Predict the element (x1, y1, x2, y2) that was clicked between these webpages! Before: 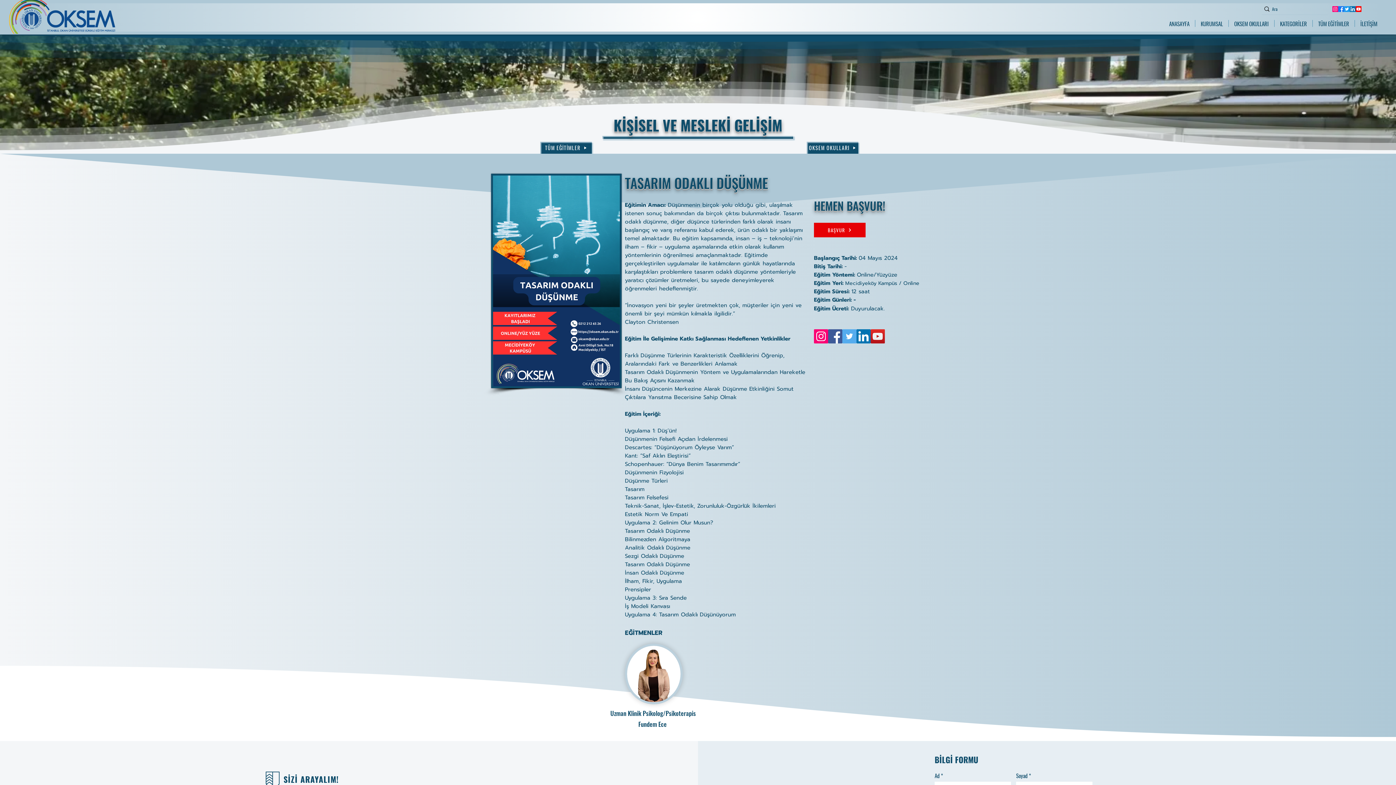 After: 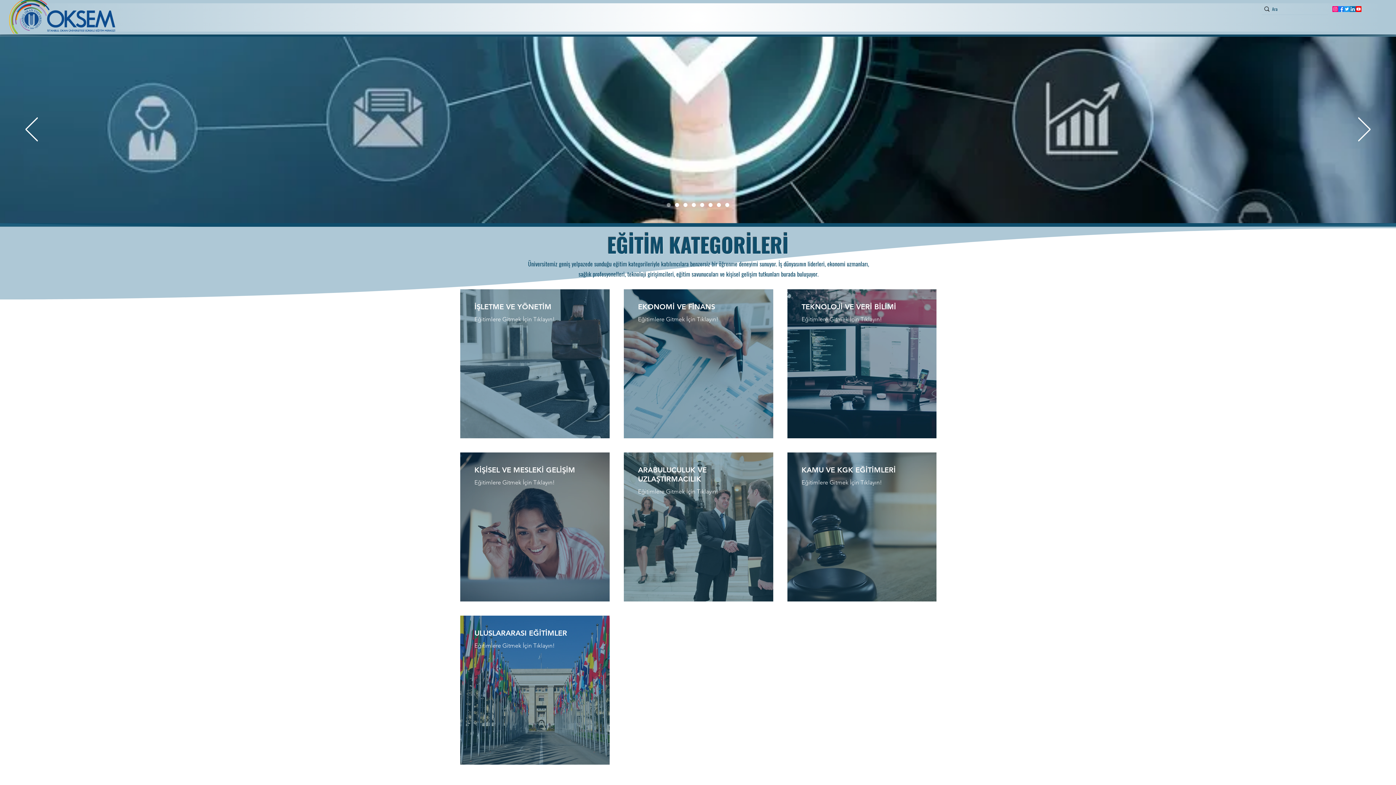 Action: bbox: (1164, 20, 1195, 26) label: ANASAYFA